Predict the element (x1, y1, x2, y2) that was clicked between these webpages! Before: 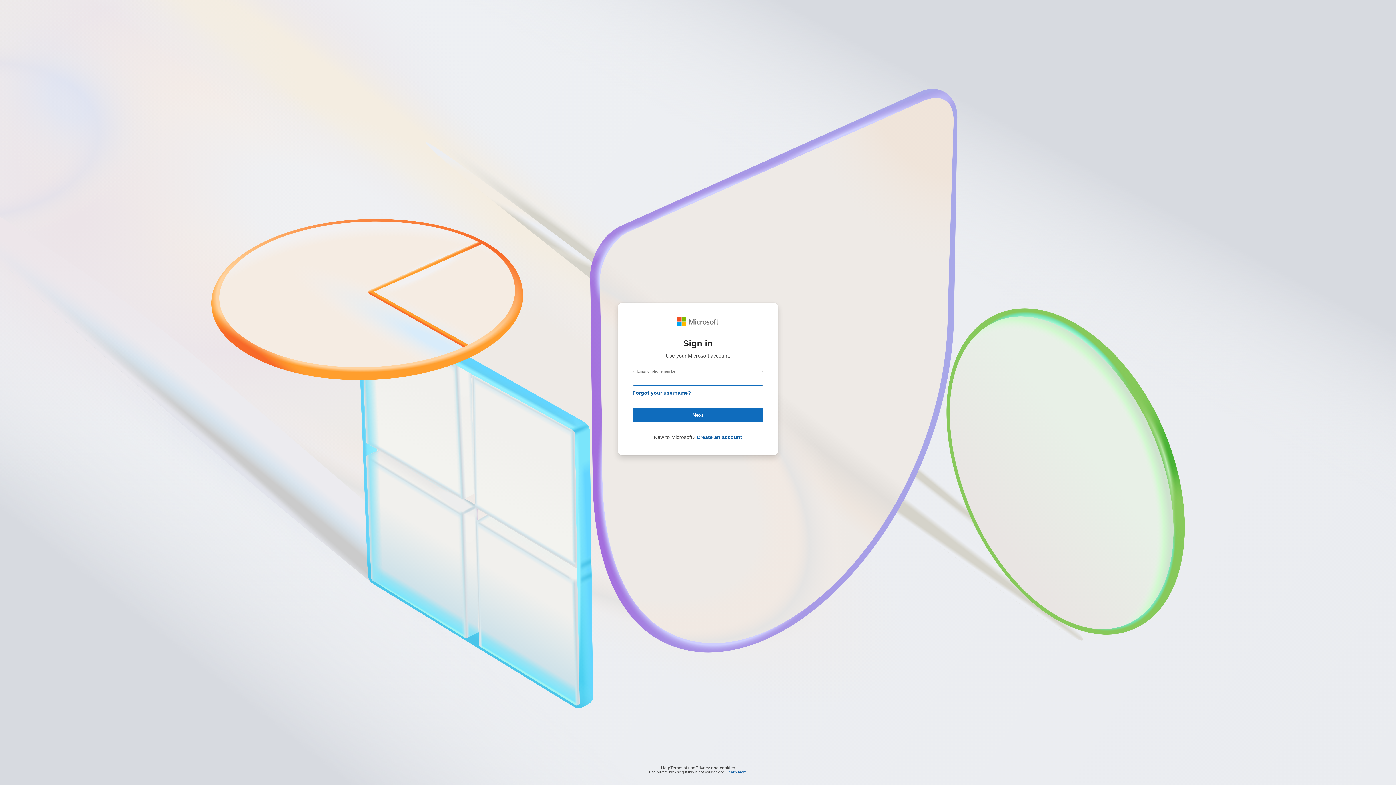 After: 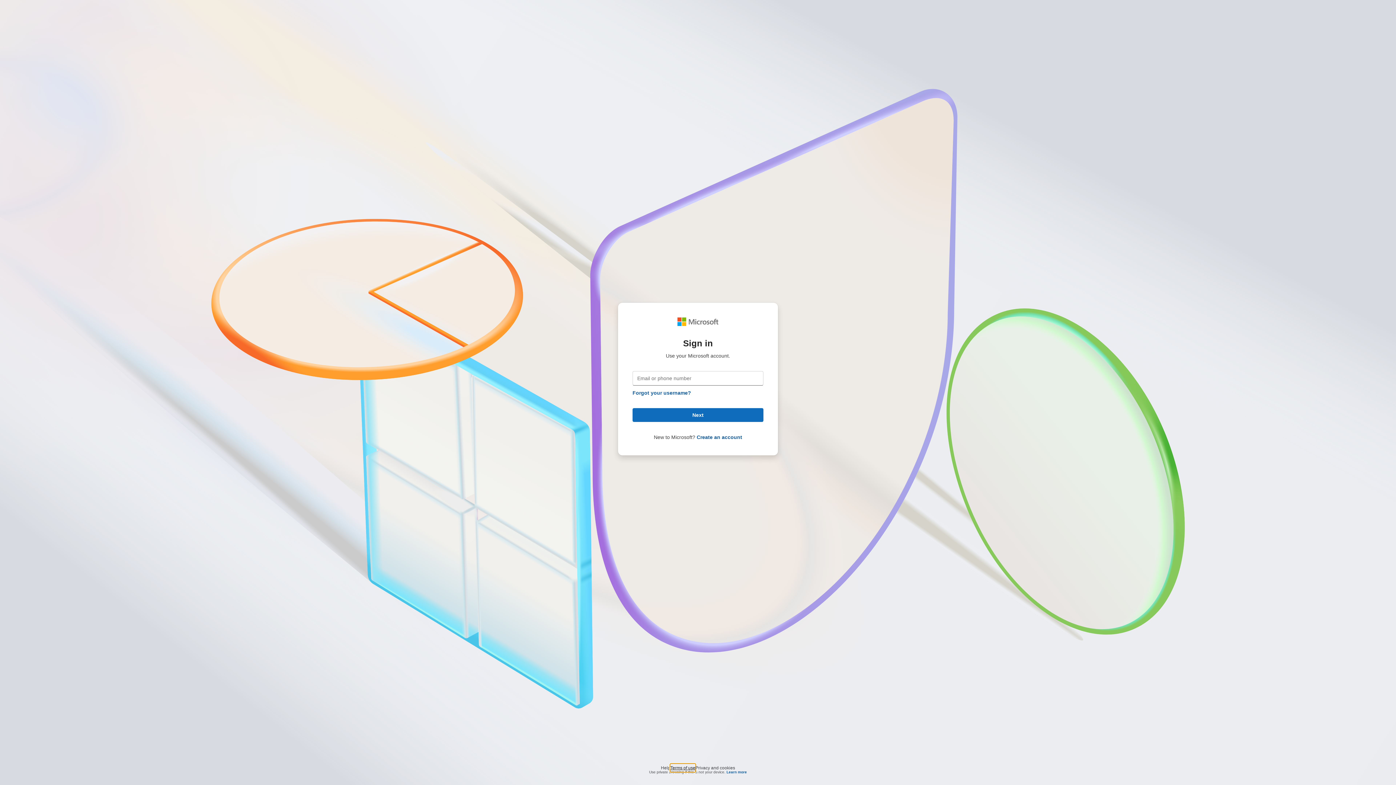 Action: bbox: (670, 764, 695, 768) label: Terms of use